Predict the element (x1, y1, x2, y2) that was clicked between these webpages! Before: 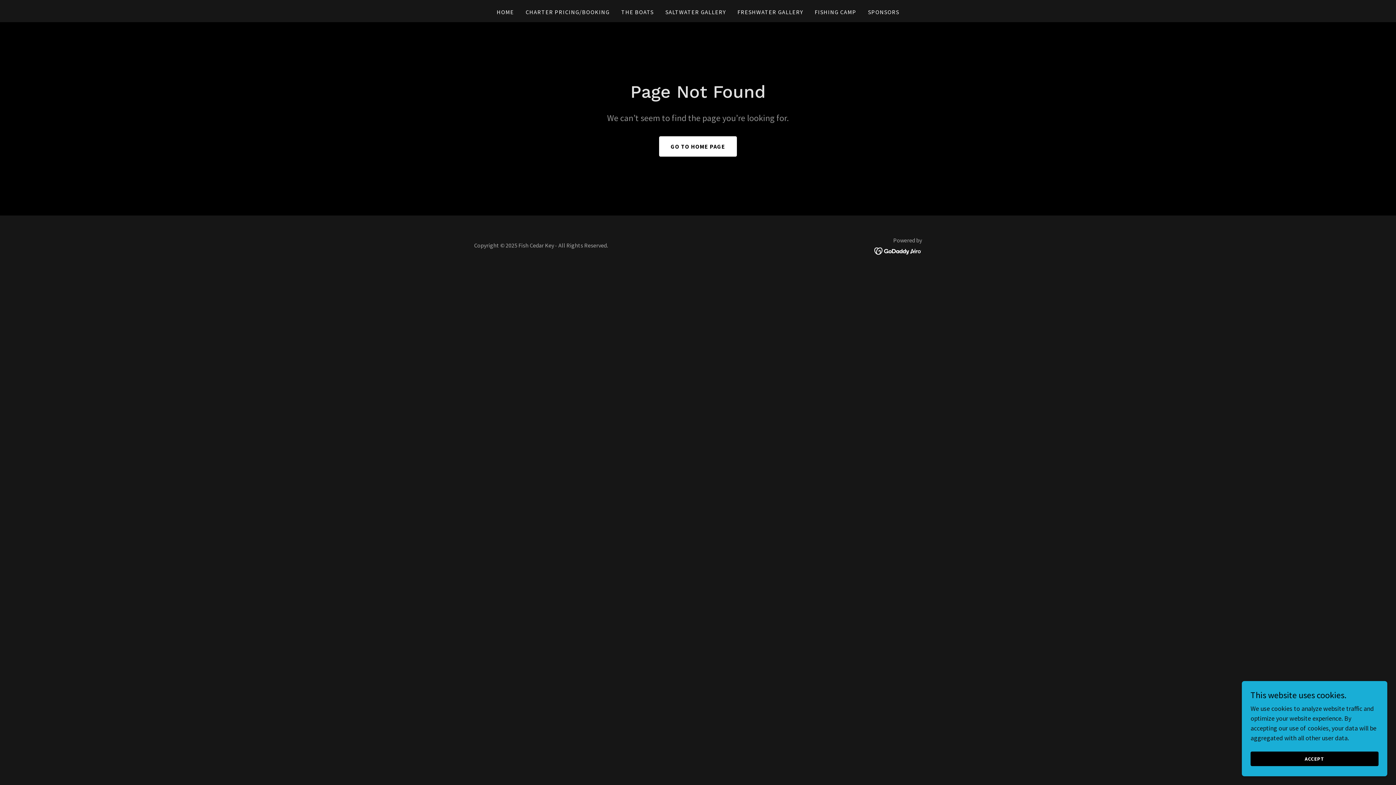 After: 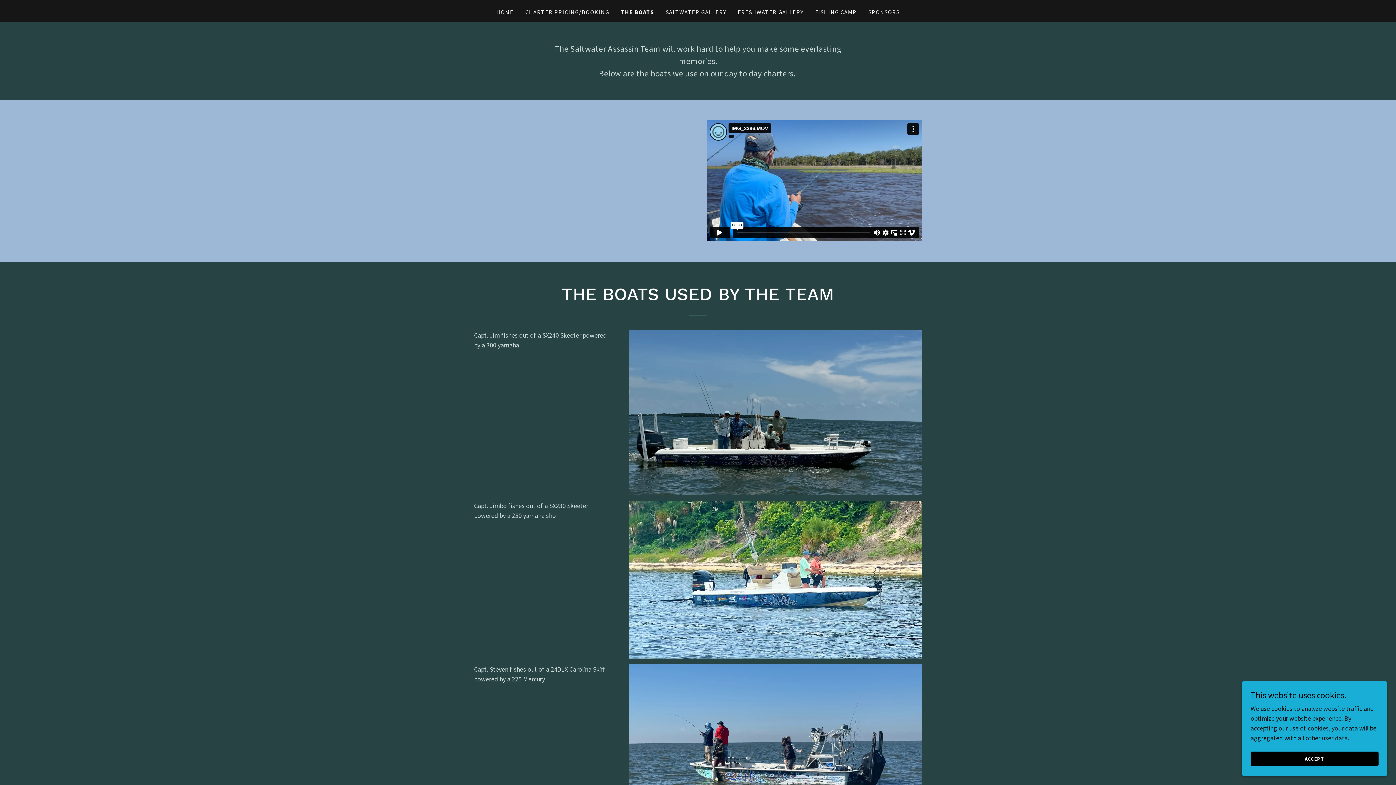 Action: bbox: (619, 5, 656, 18) label: THE BOATS